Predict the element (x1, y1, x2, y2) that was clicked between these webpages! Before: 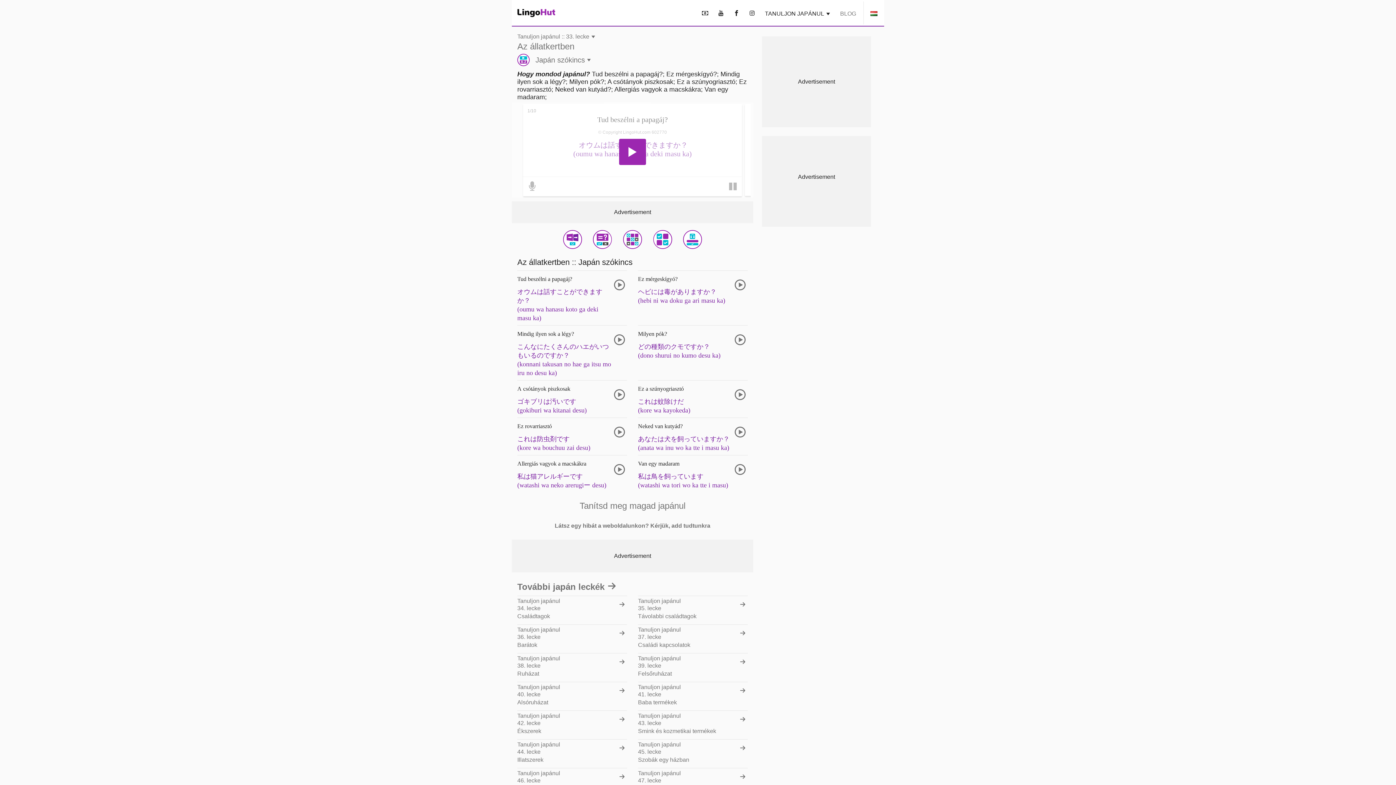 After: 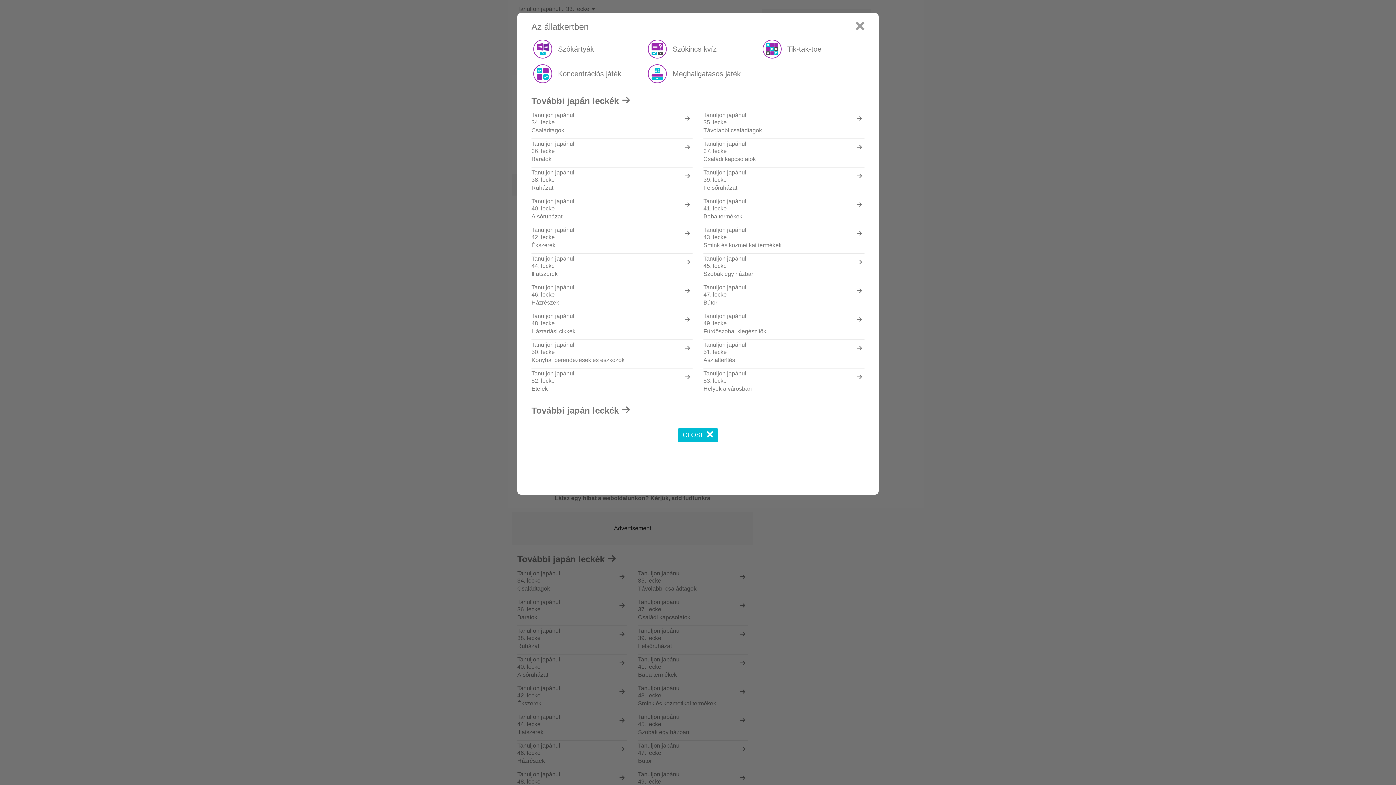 Action: label: Tanuljon japánul :: 33. lecke 
Az állatkertben
Japán szókincs bbox: (512, 33, 753, 66)